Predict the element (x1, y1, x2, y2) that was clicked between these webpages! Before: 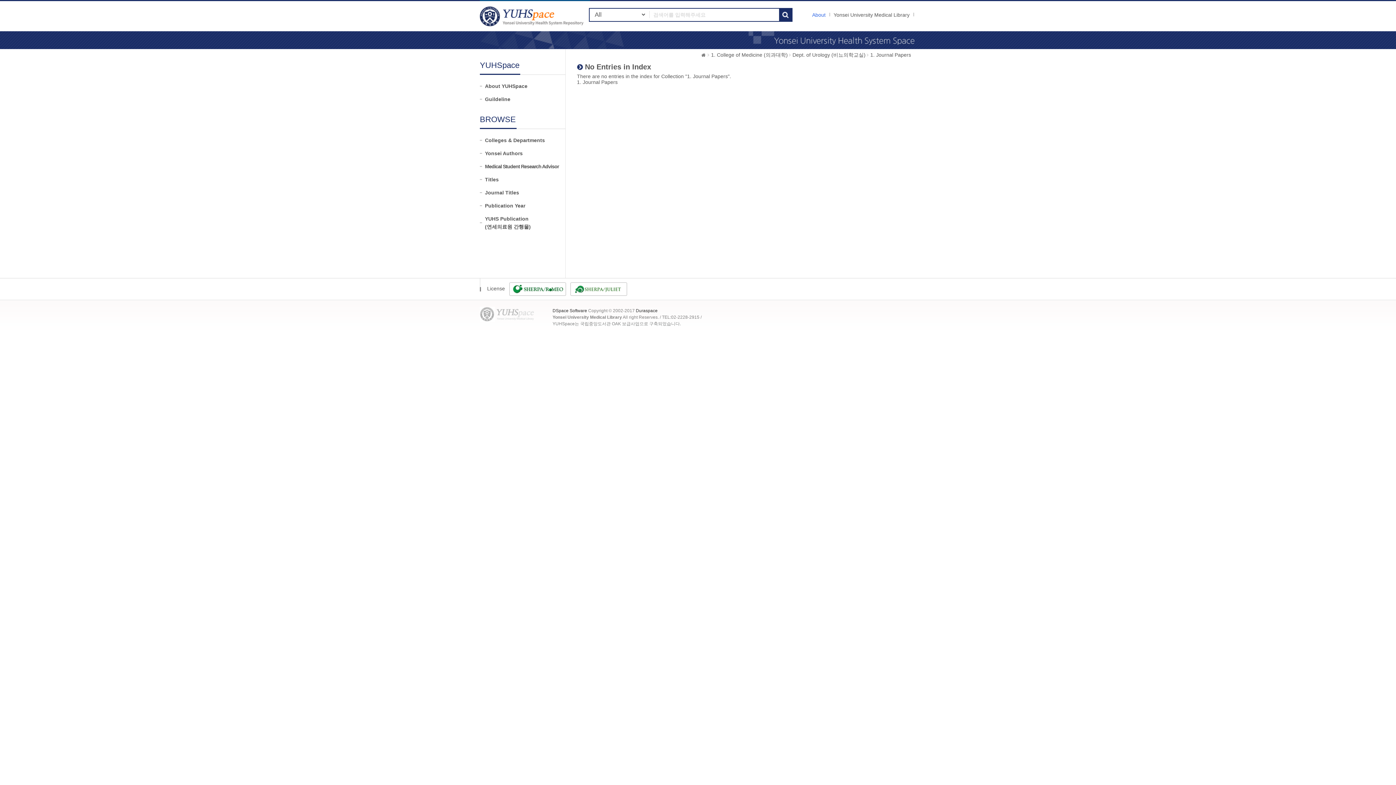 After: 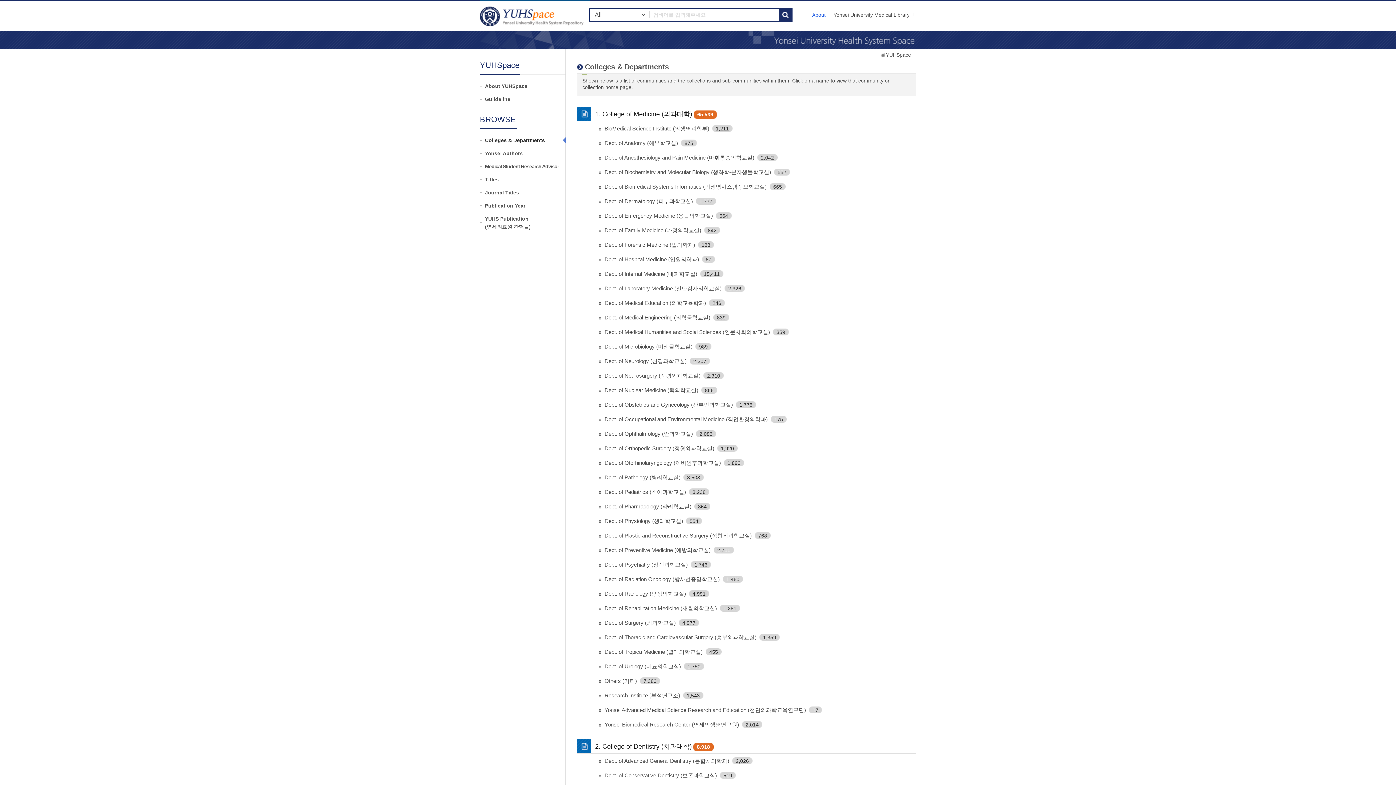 Action: bbox: (485, 136, 565, 144) label: Colleges & Departments